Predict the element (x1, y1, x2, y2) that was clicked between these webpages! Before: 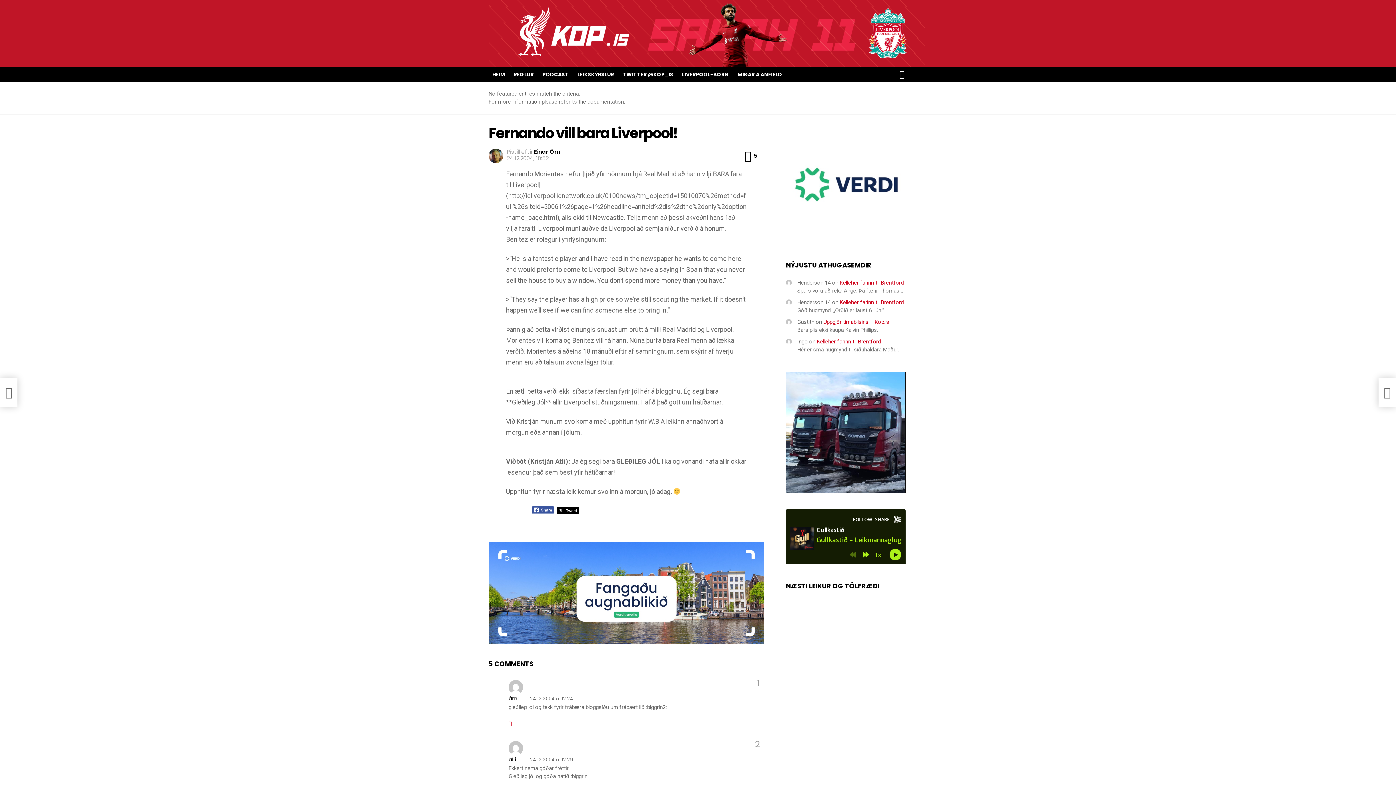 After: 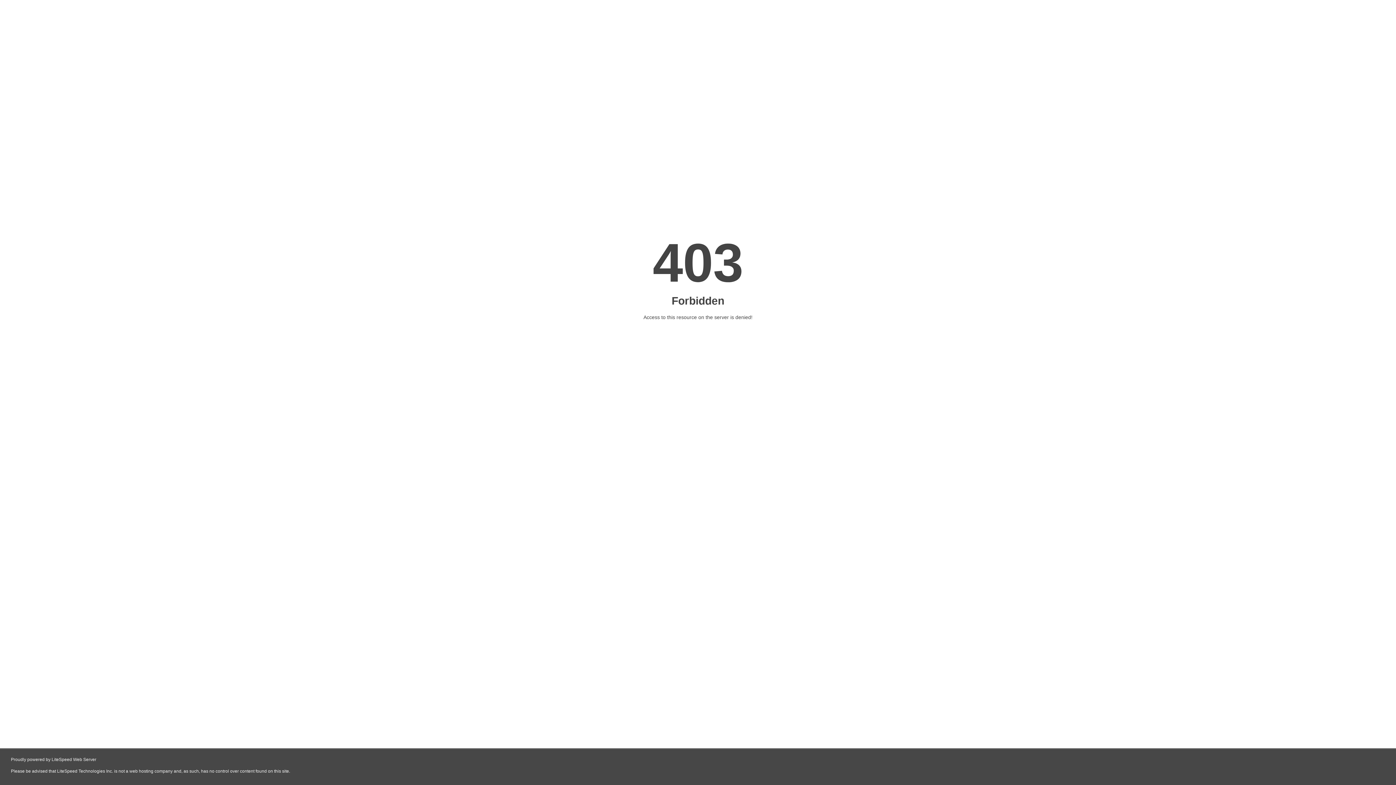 Action: label: árni bbox: (508, 695, 518, 702)